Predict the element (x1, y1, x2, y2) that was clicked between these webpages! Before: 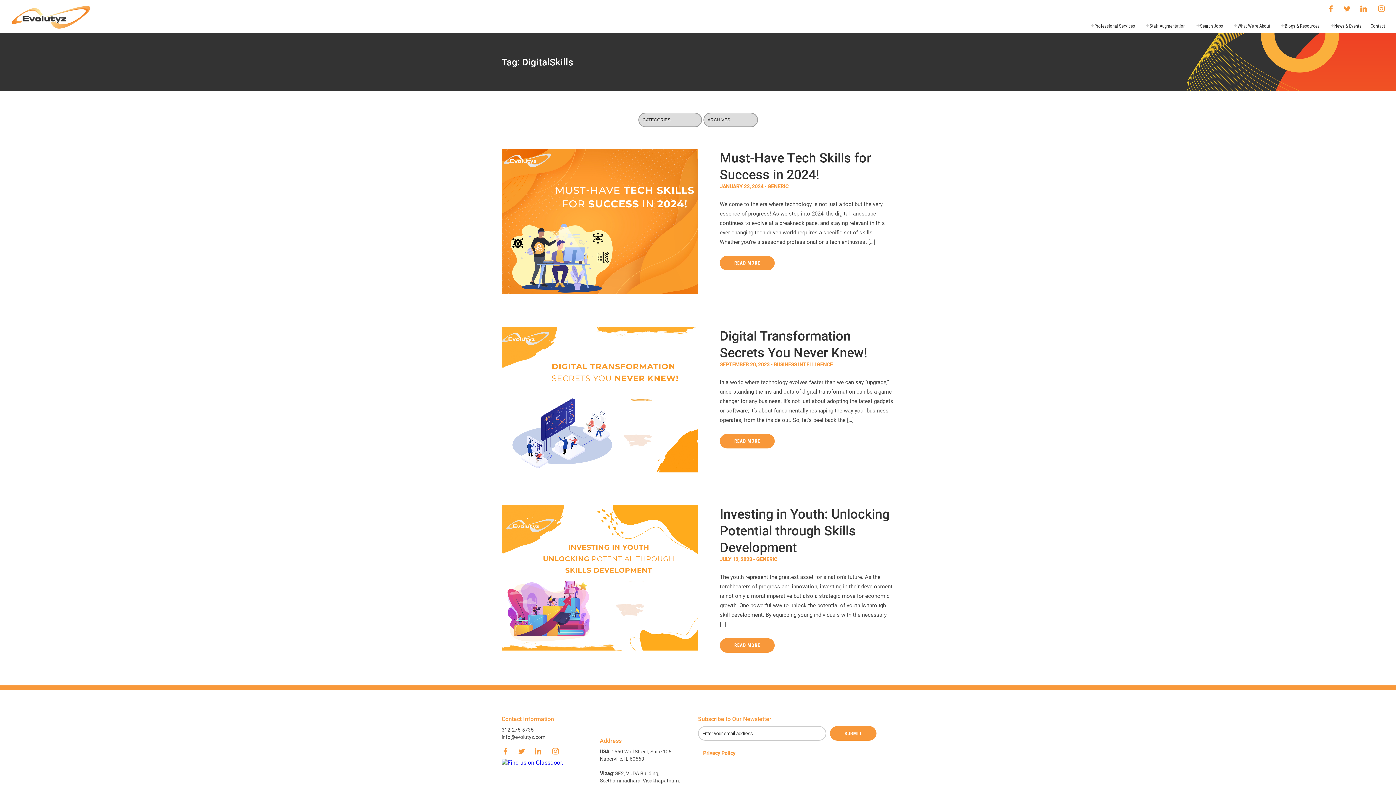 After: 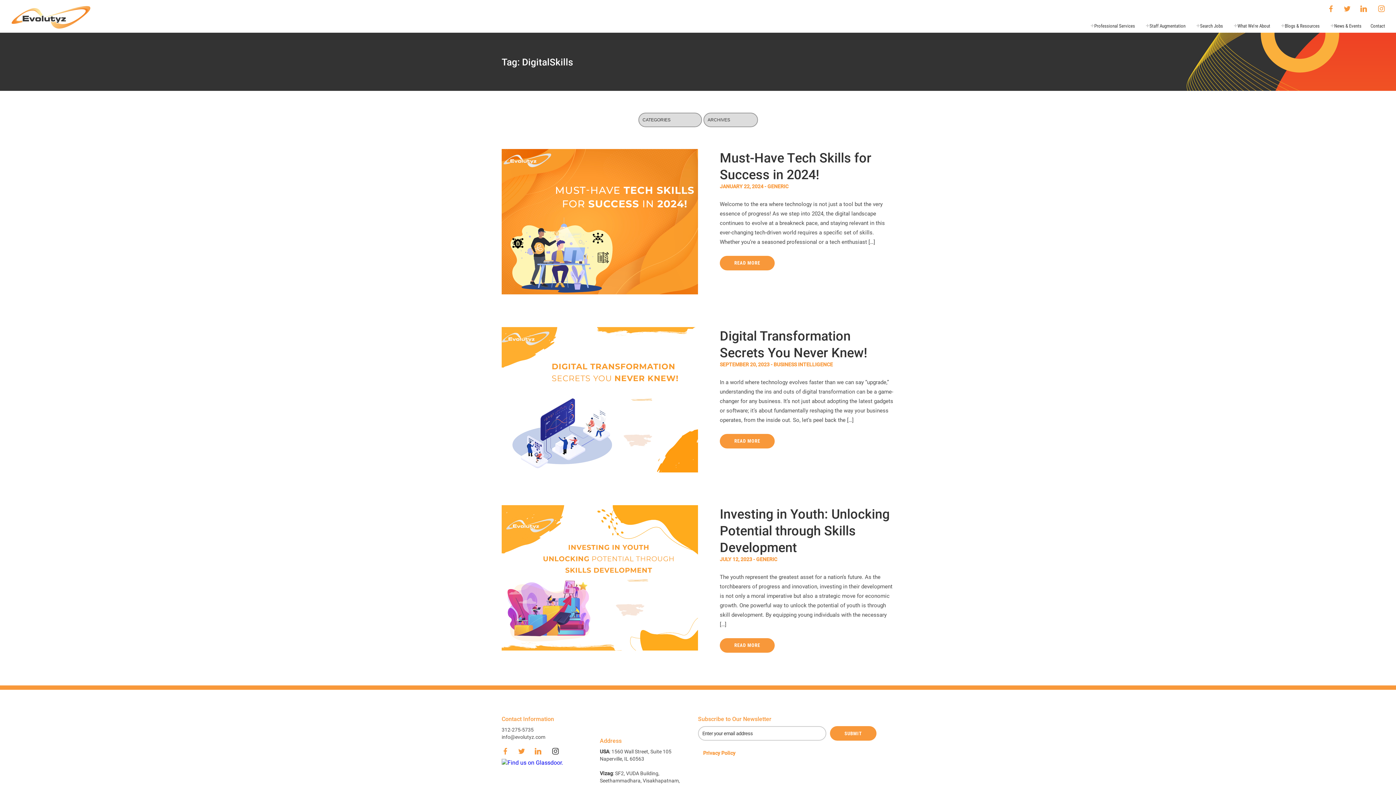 Action: bbox: (552, 749, 559, 756)